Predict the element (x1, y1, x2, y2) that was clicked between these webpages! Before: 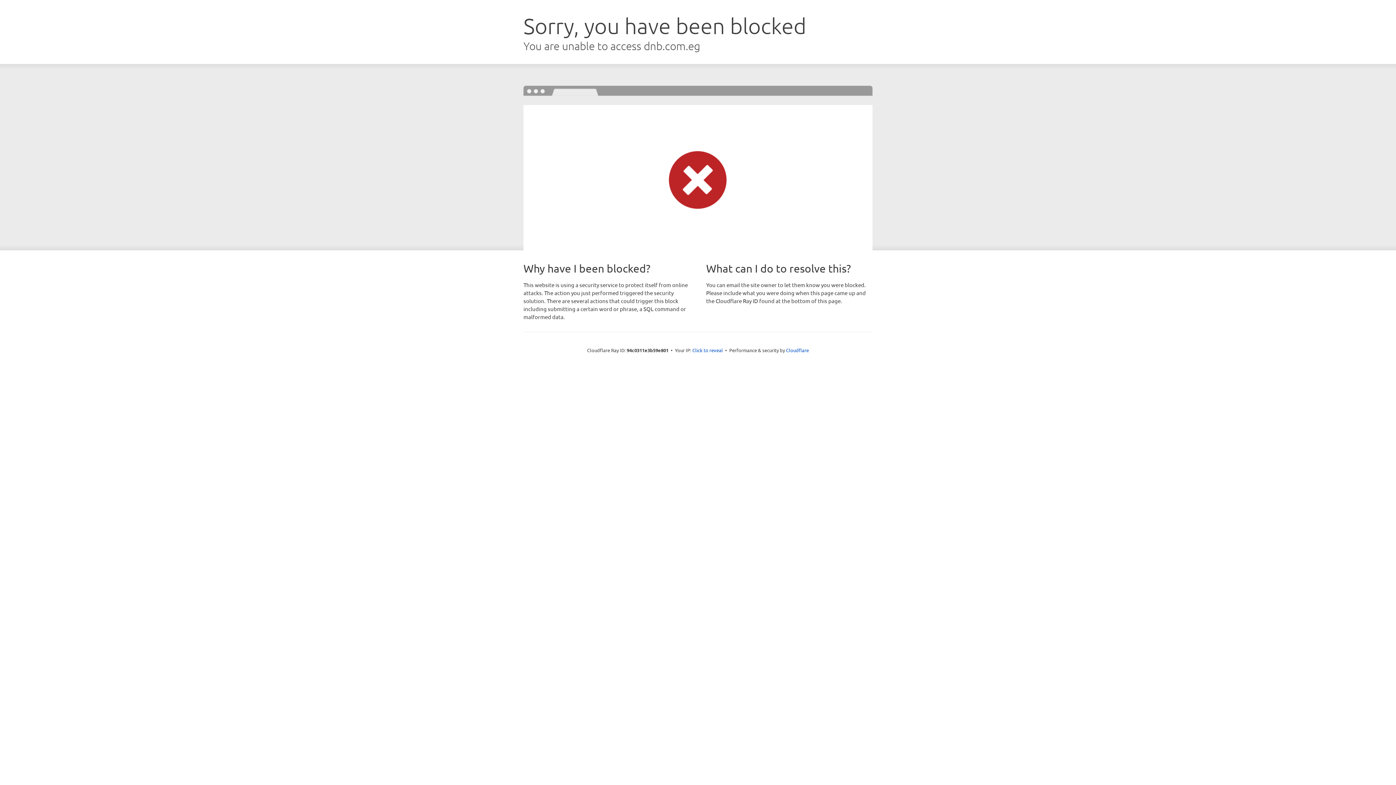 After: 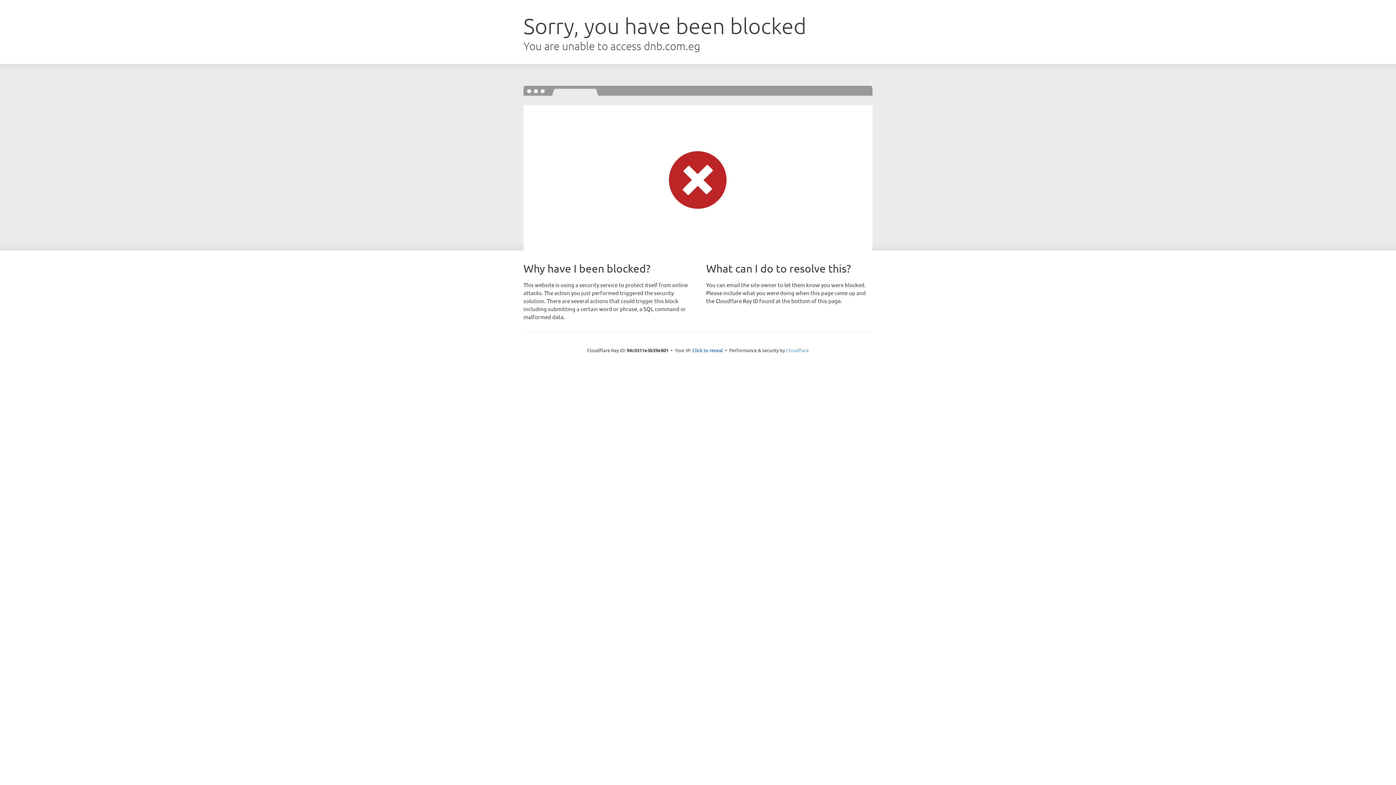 Action: label: Cloudflare bbox: (786, 347, 809, 353)